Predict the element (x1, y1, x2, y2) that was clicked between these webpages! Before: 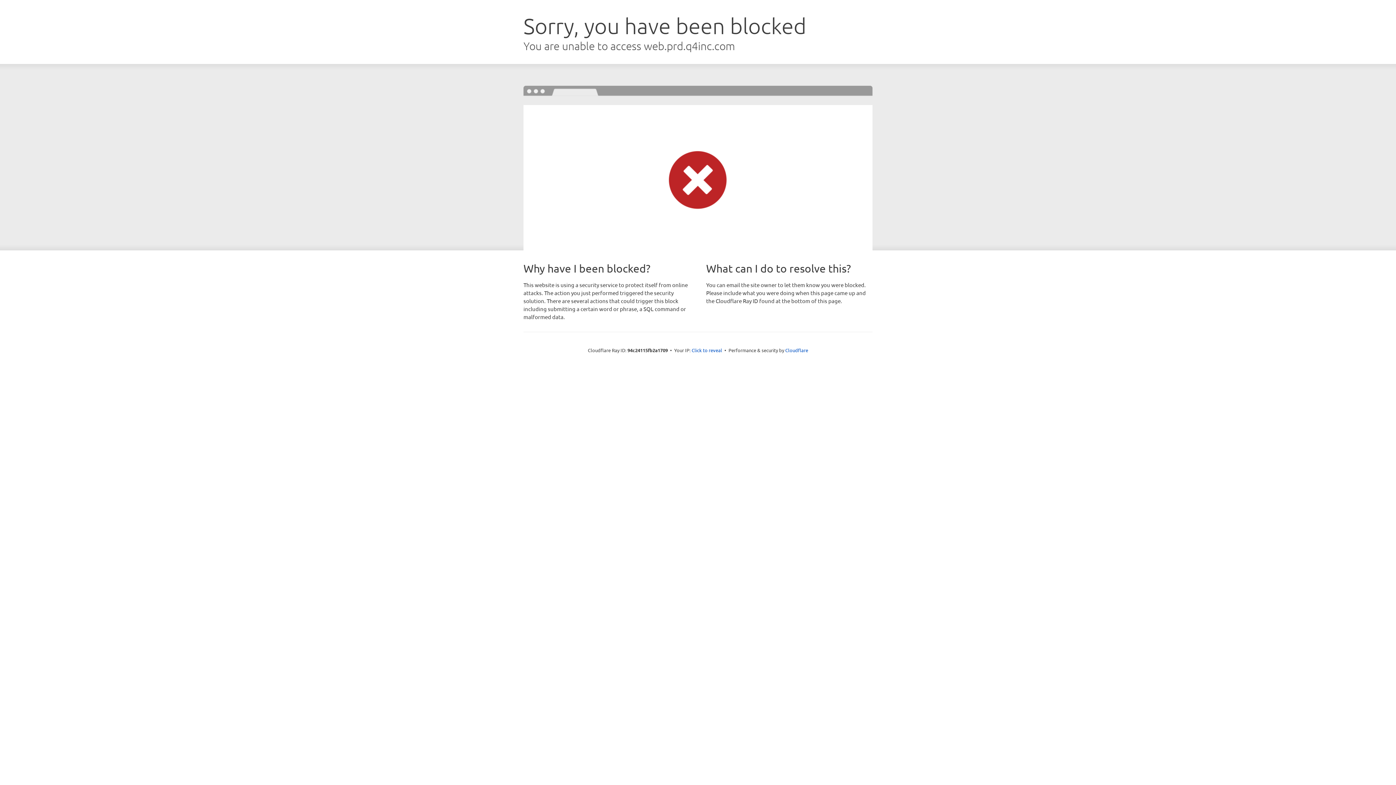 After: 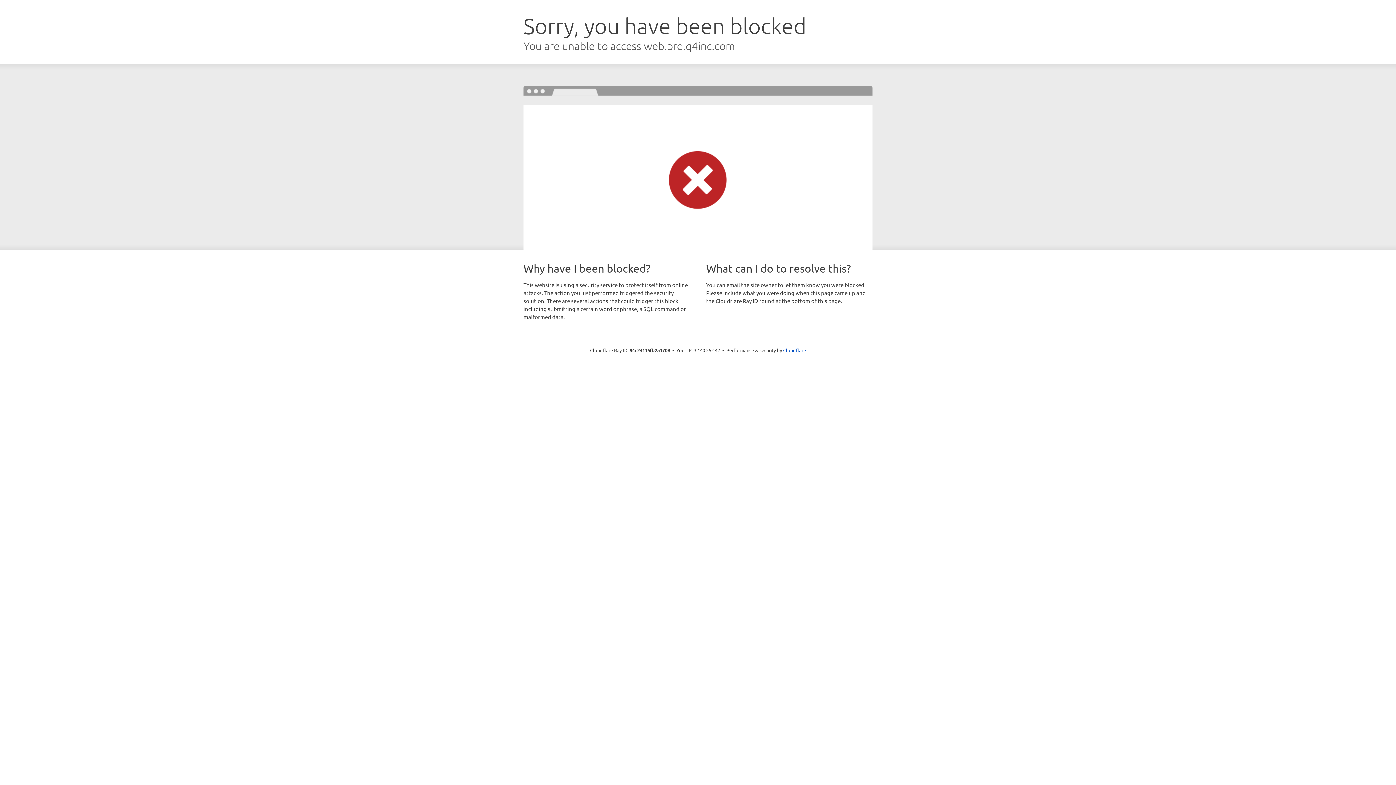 Action: label: Click to reveal bbox: (691, 346, 722, 353)